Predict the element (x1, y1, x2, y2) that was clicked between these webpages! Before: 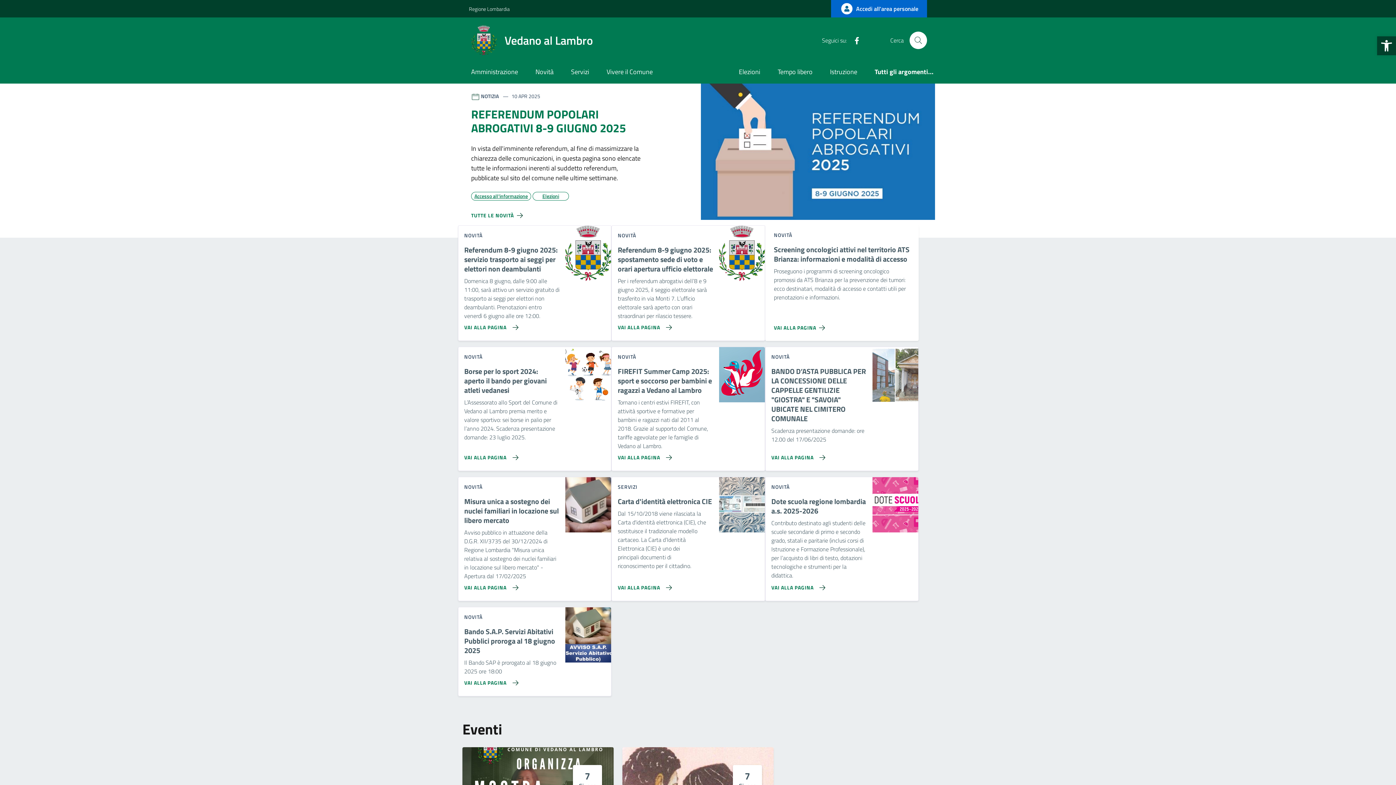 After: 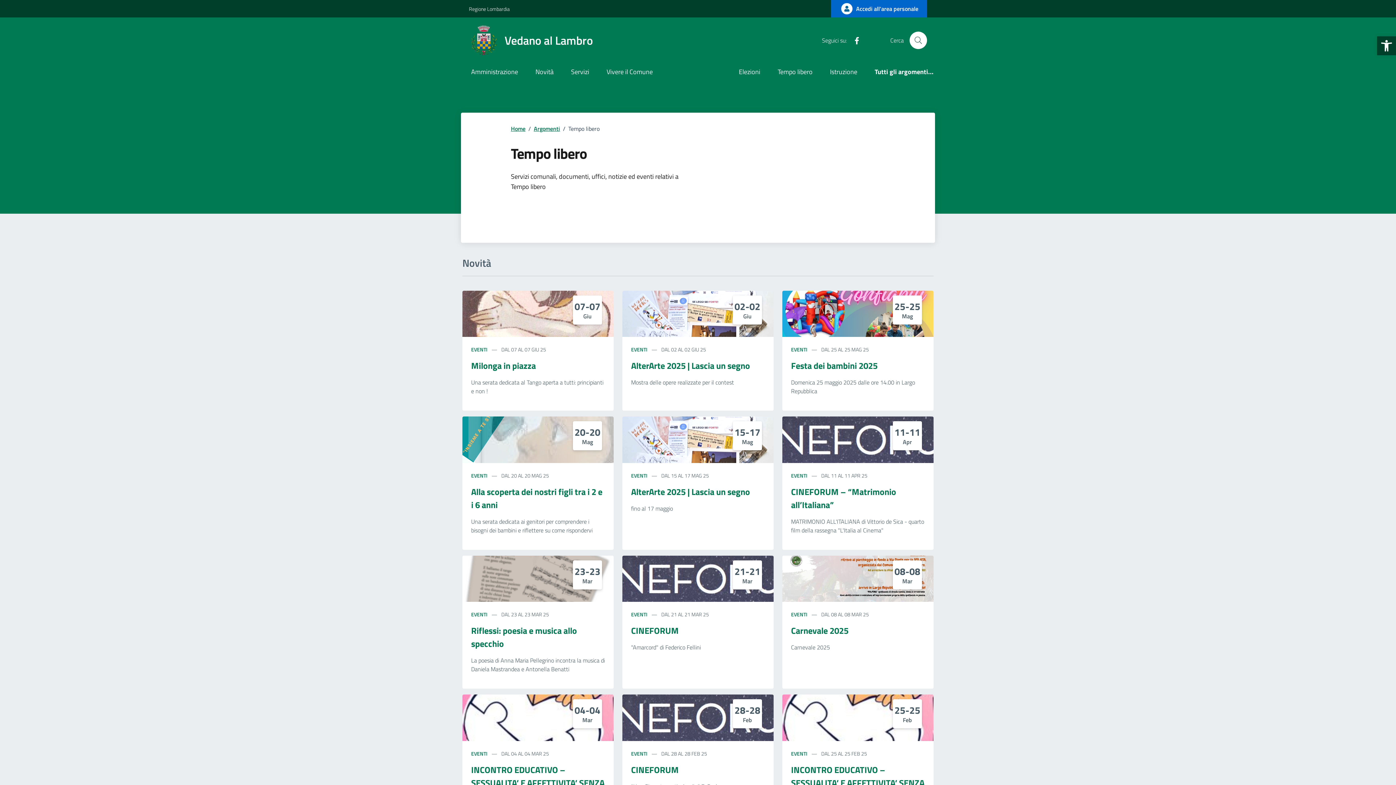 Action: label: Tempo libero bbox: (769, 61, 821, 83)